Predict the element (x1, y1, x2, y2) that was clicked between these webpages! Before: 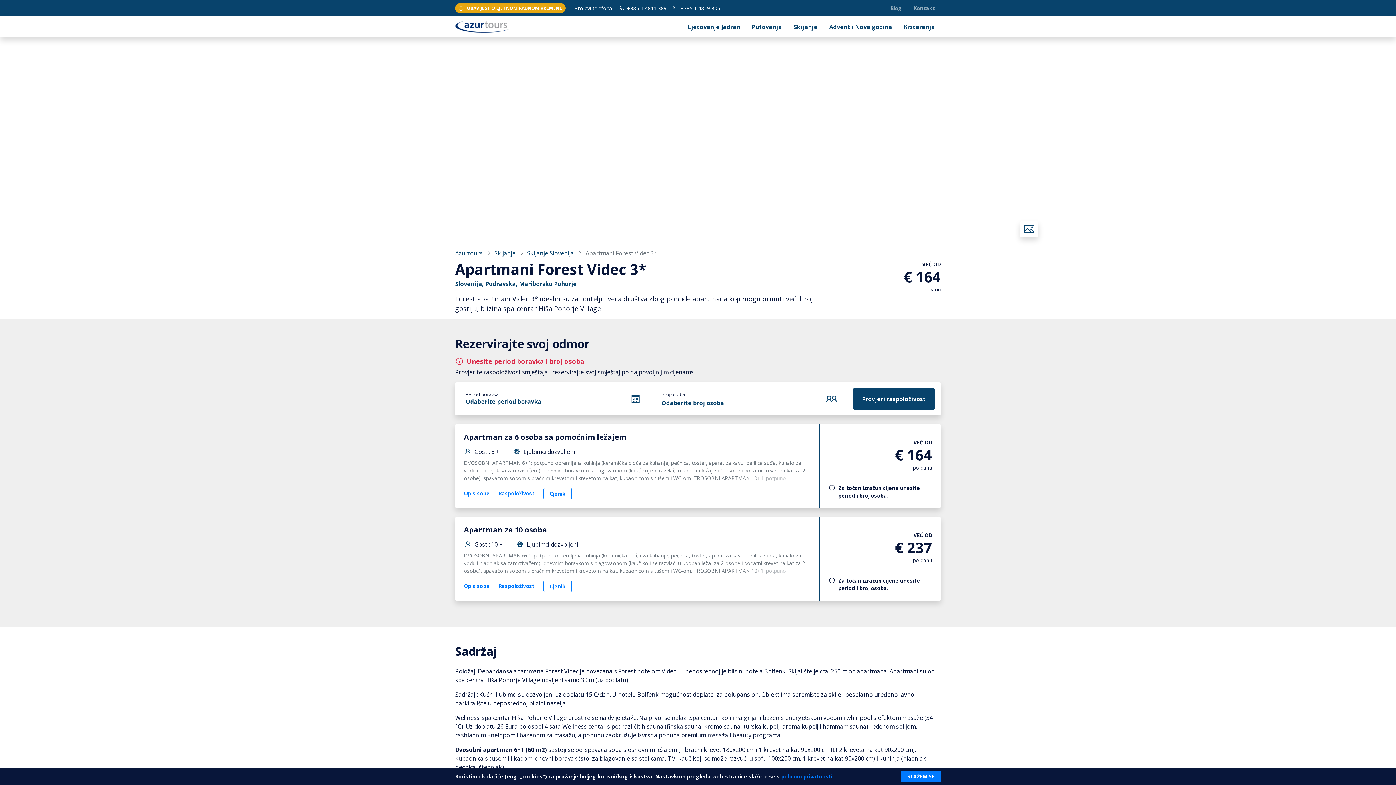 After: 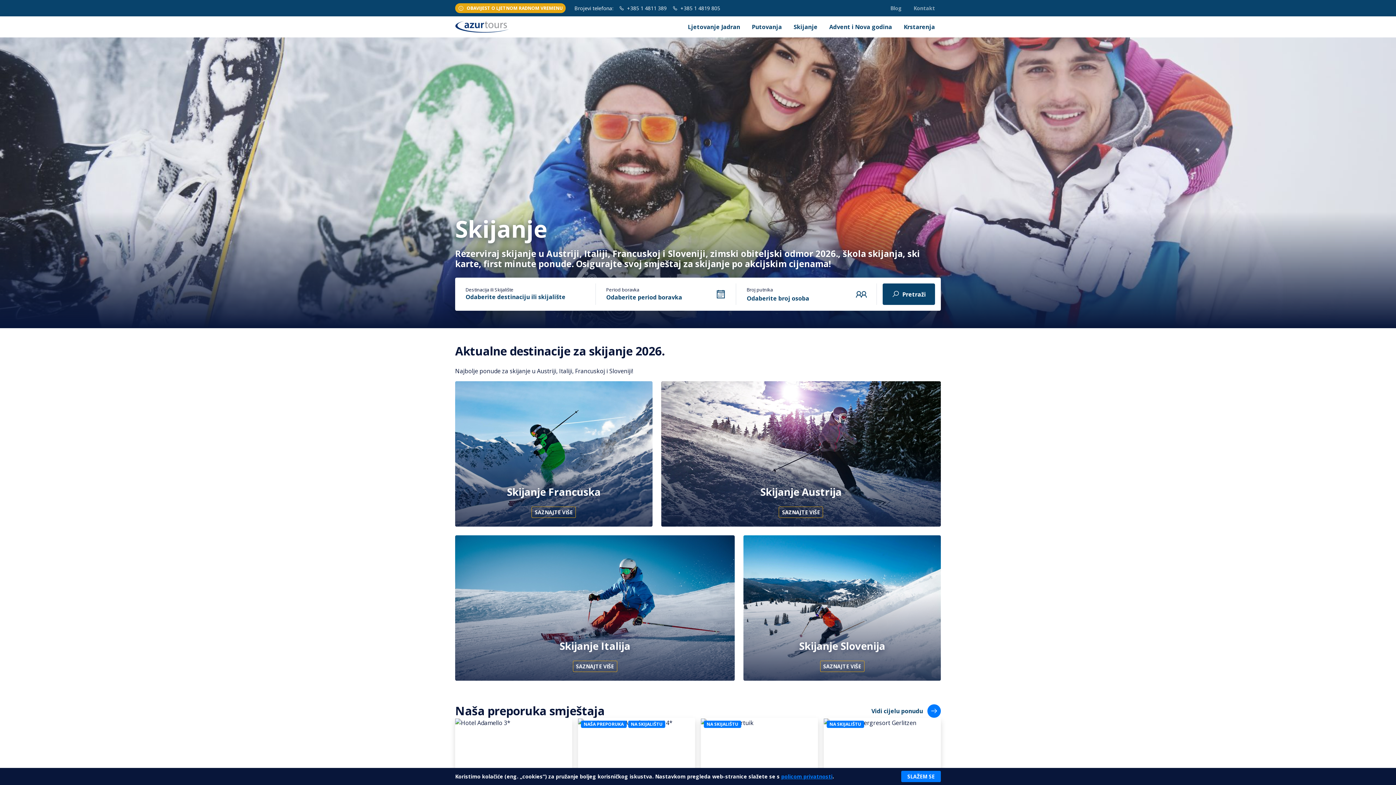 Action: bbox: (788, 19, 823, 34) label: Skijanje